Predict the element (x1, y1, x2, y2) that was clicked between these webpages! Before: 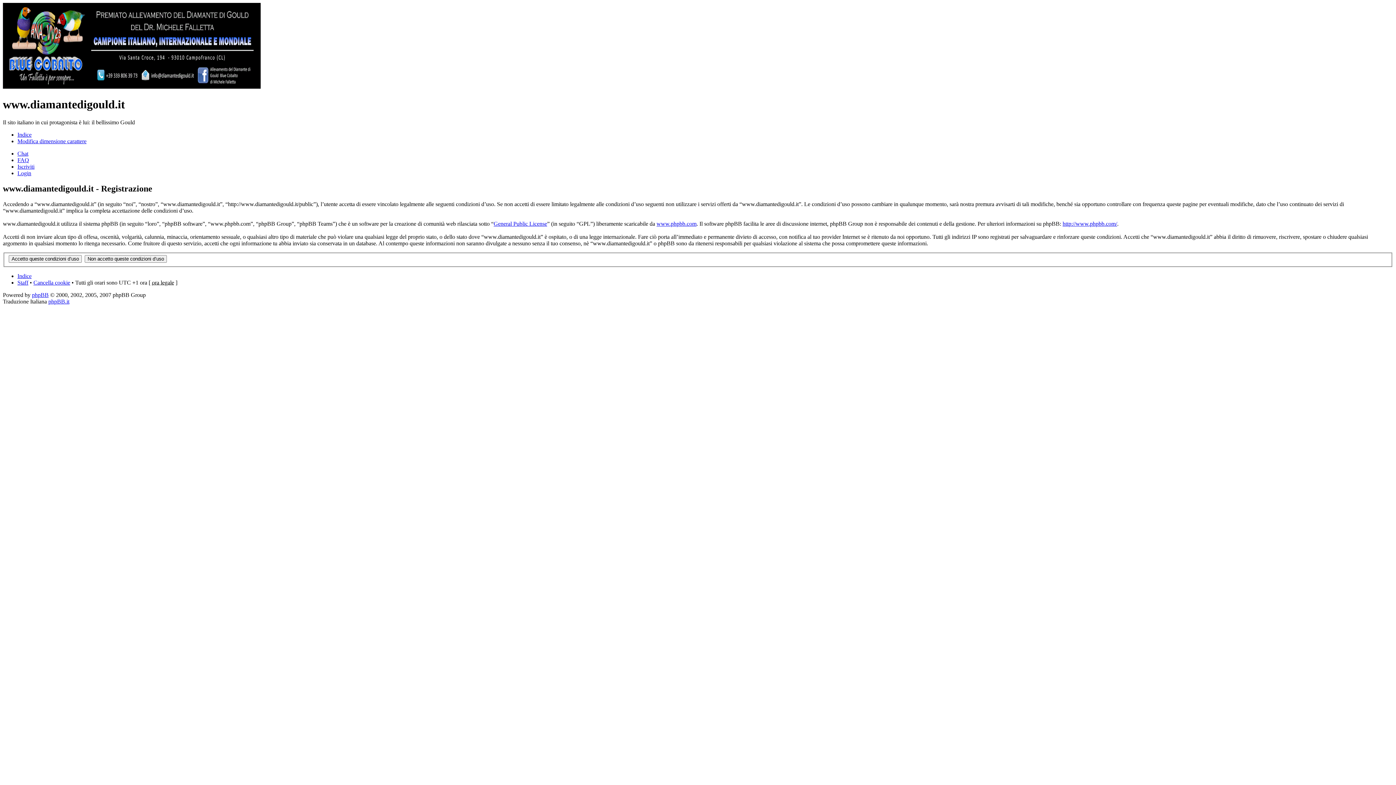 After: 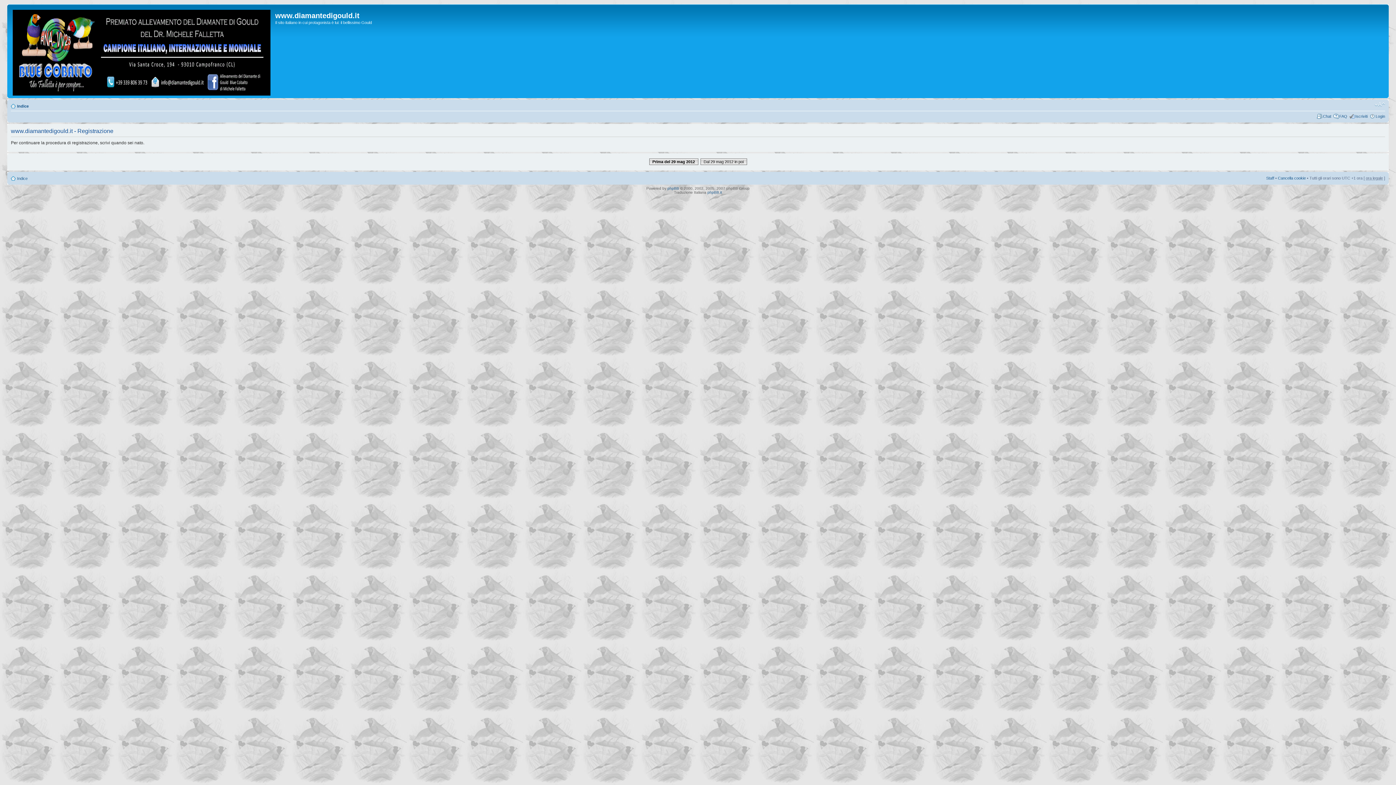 Action: label: Iscriviti bbox: (17, 163, 34, 169)